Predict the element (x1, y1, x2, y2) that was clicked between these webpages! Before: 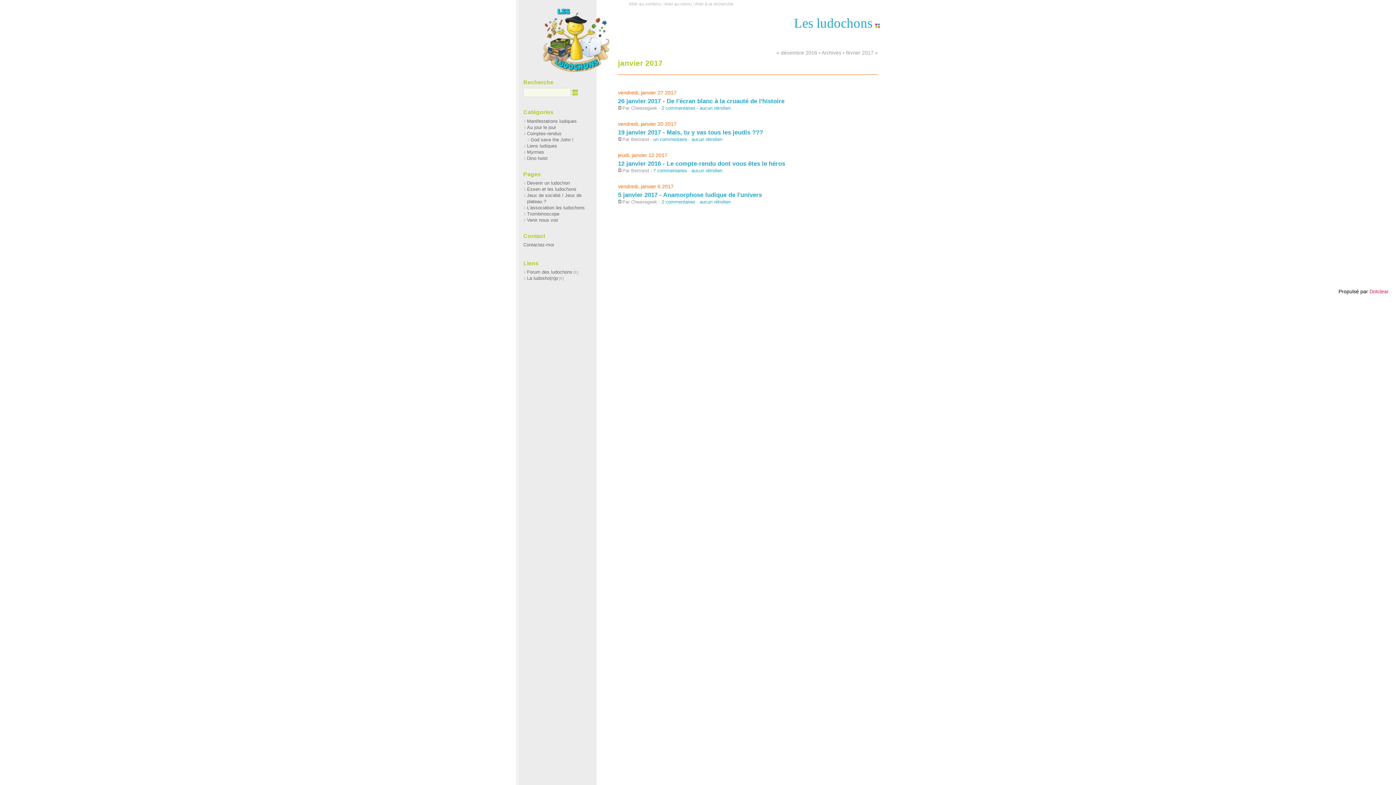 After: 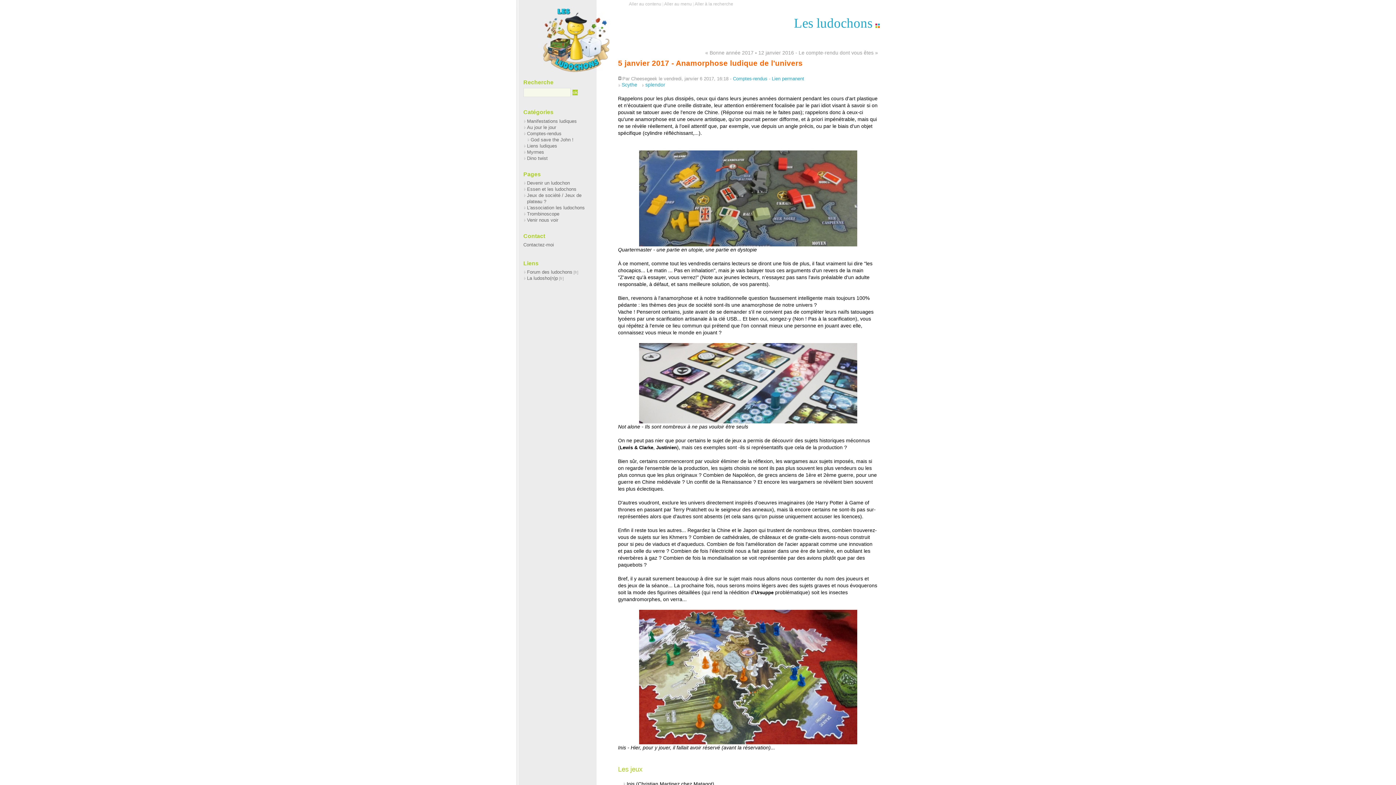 Action: label: 5 janvier 2017 - Anamorphose ludique de l'univers bbox: (618, 191, 762, 198)